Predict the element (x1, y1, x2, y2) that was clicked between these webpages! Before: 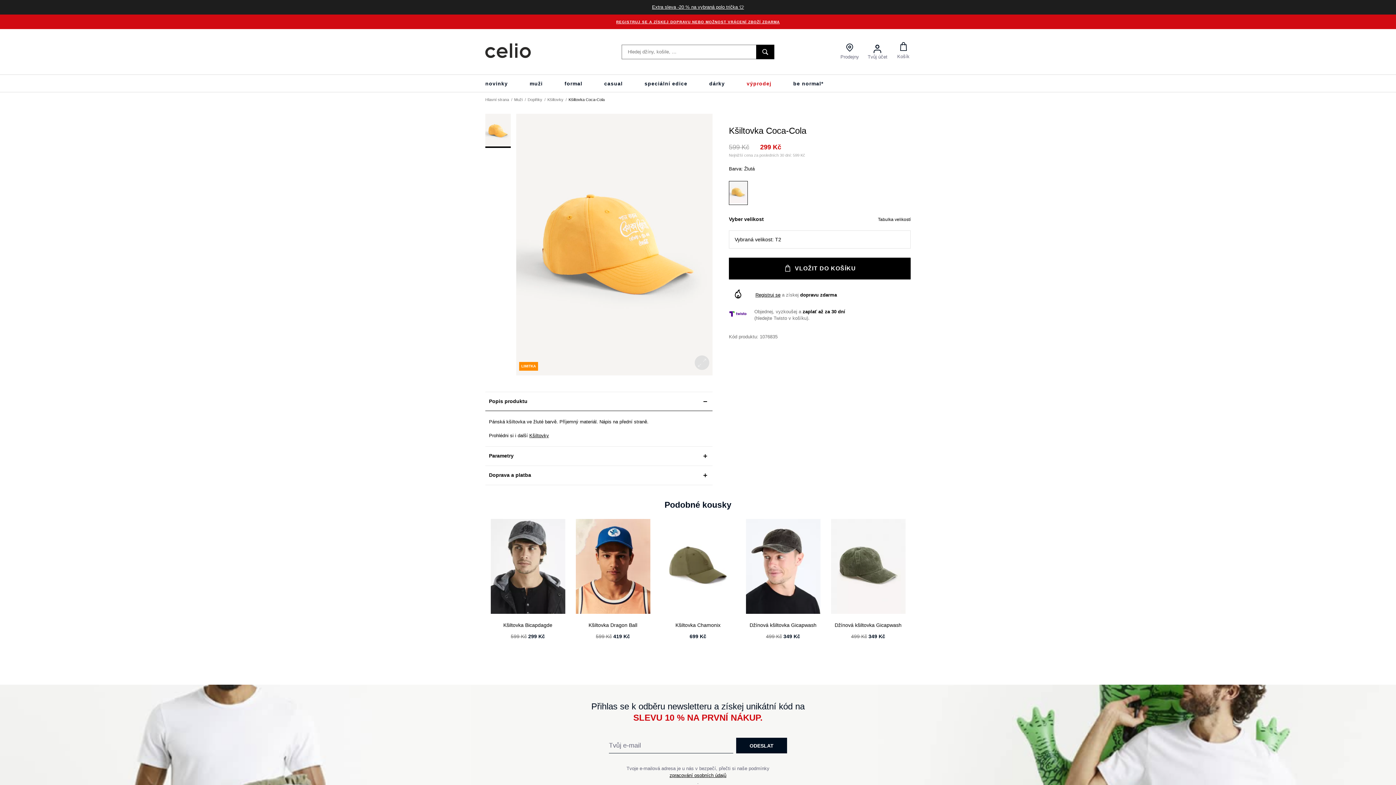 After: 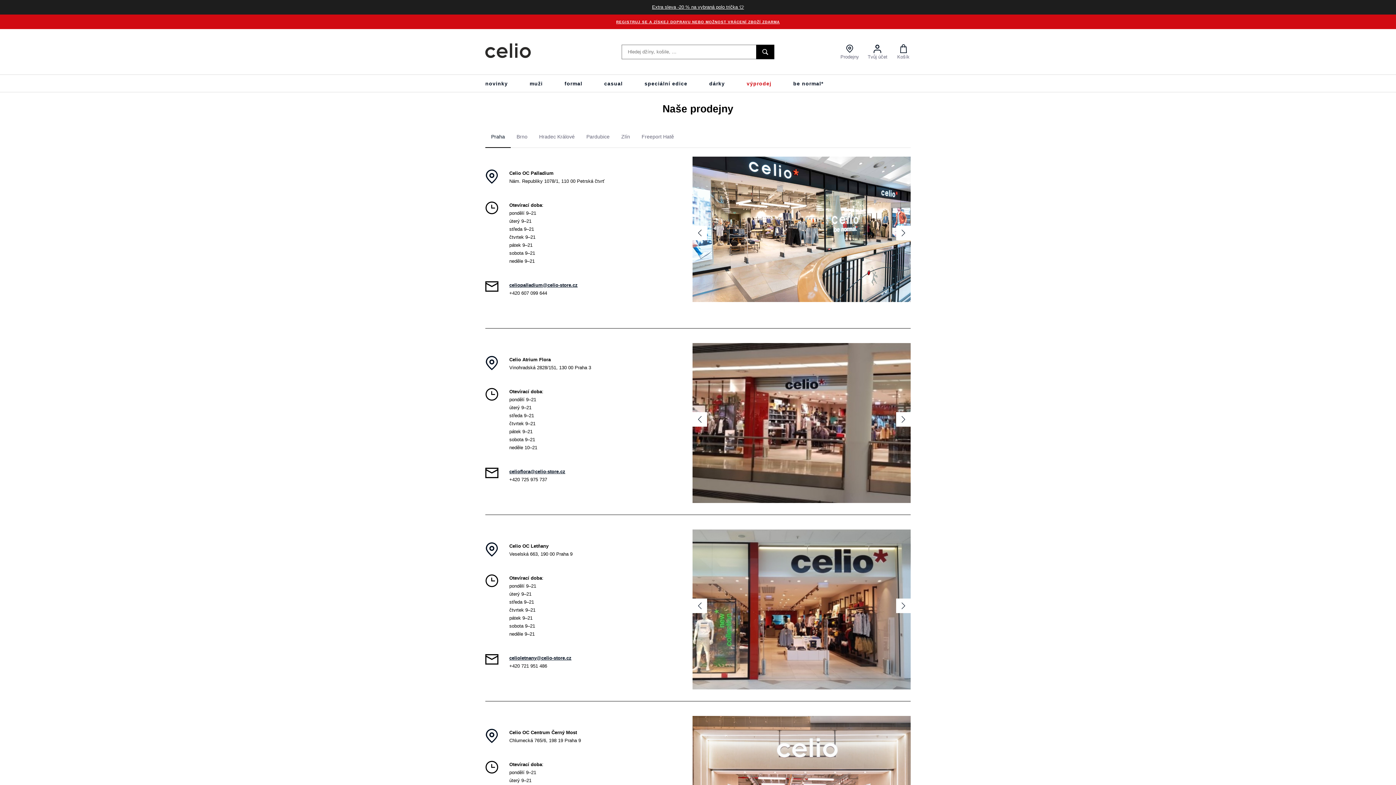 Action: bbox: (840, 43, 859, 60) label: Prodejny